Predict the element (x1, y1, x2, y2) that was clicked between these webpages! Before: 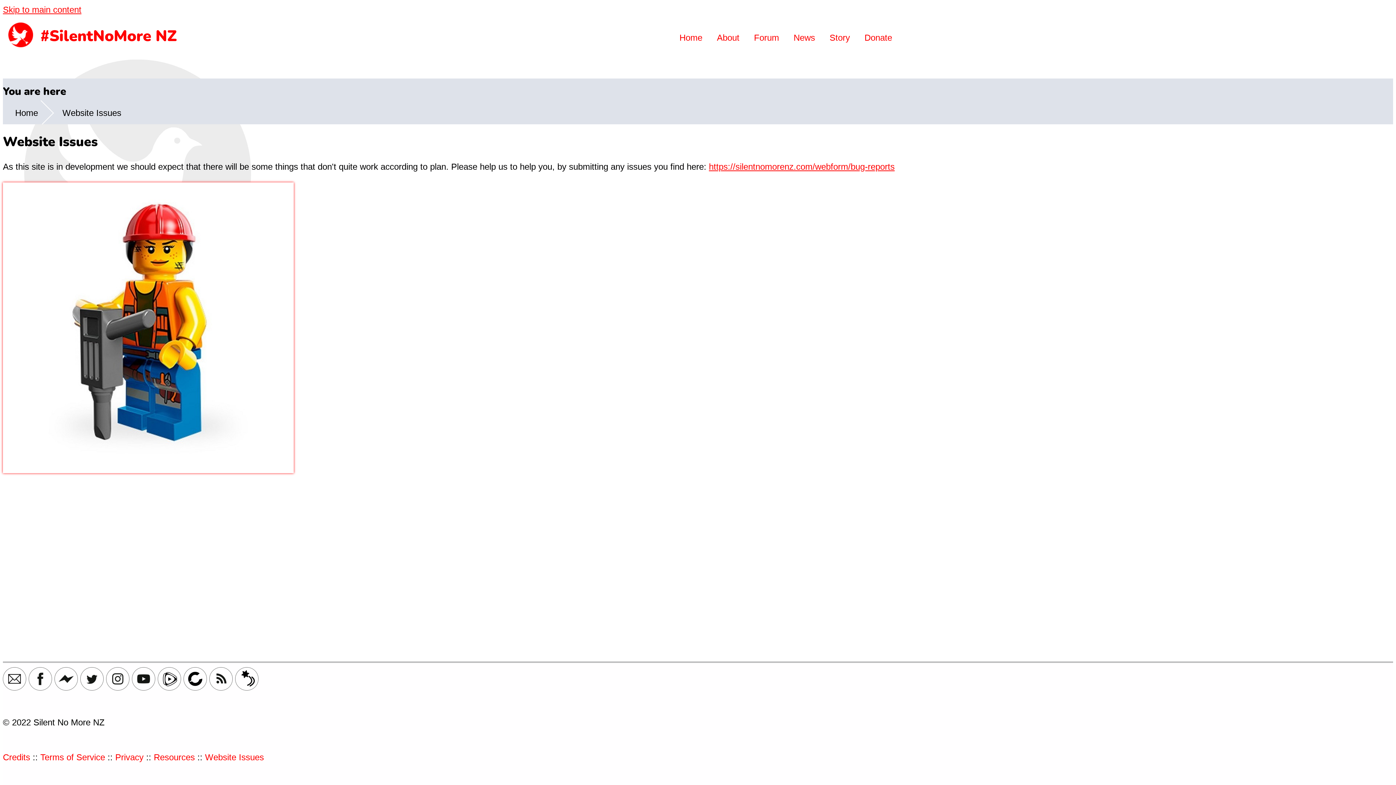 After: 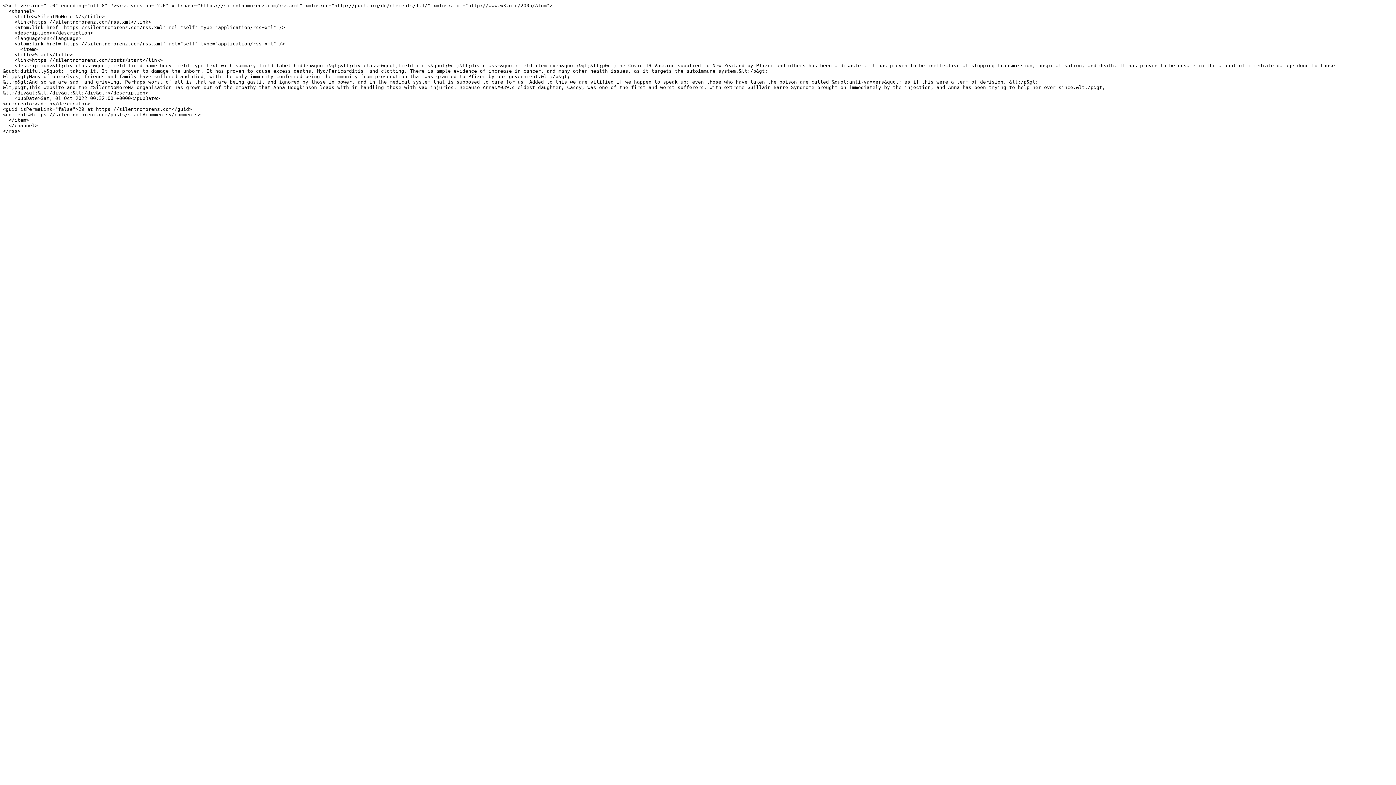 Action: bbox: (209, 682, 232, 692)